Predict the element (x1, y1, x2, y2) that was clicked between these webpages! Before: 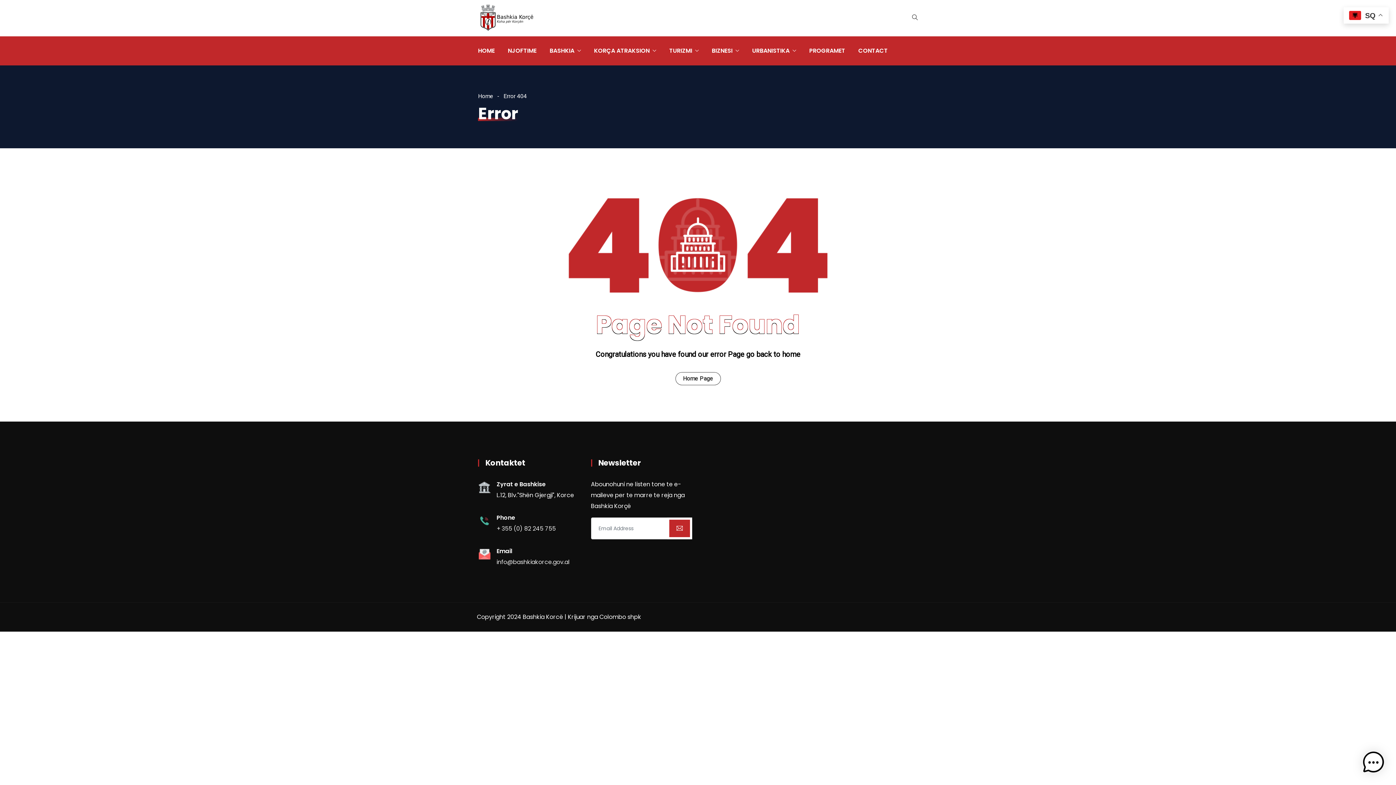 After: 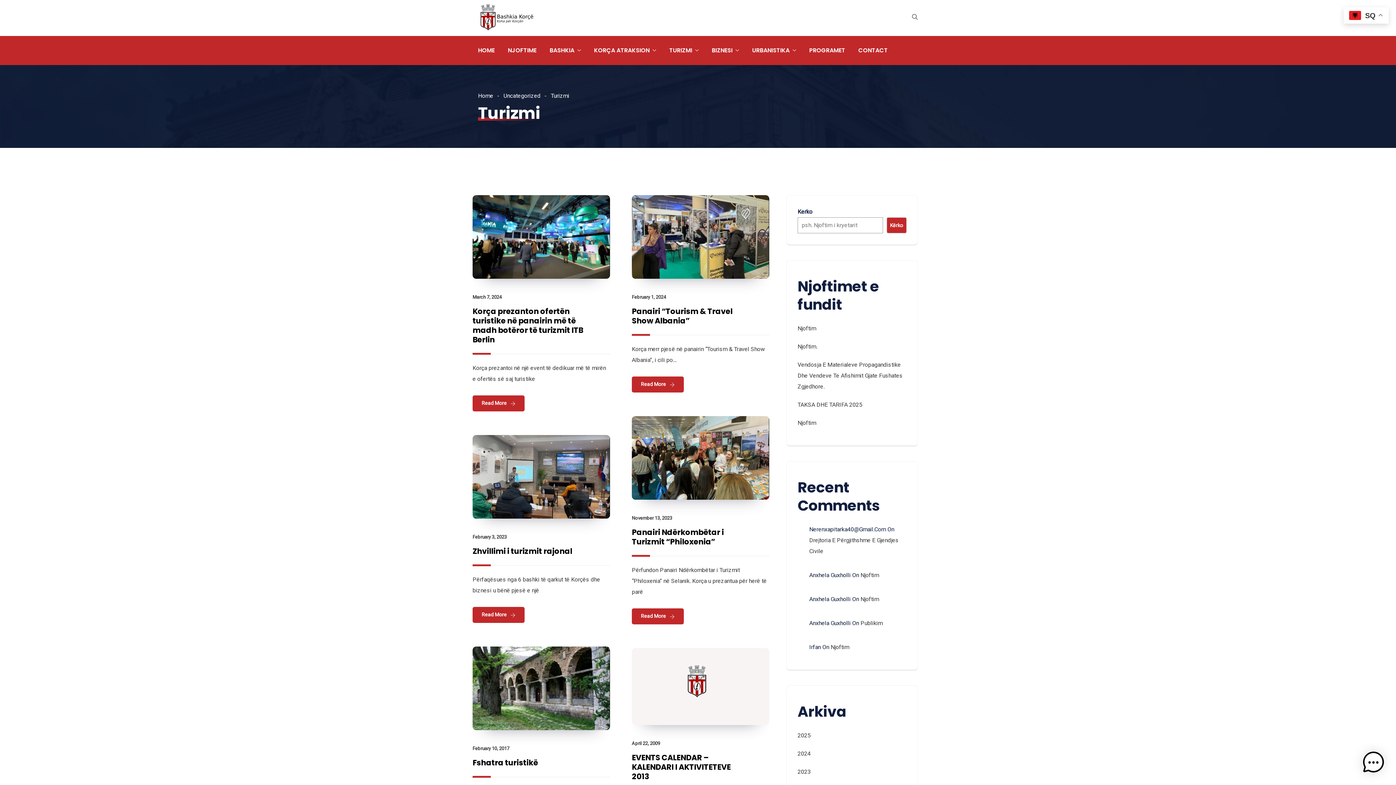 Action: label: TURIZMI bbox: (662, 36, 705, 65)